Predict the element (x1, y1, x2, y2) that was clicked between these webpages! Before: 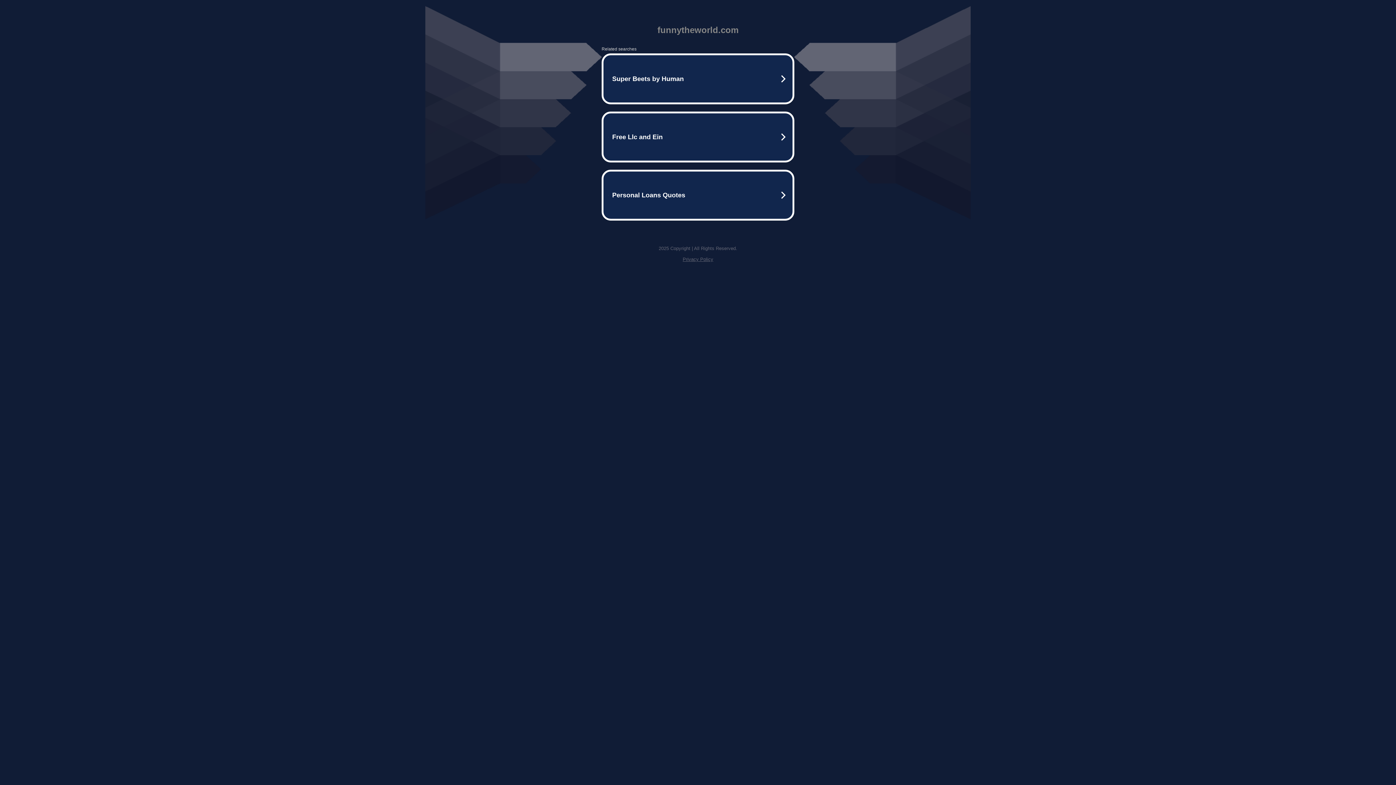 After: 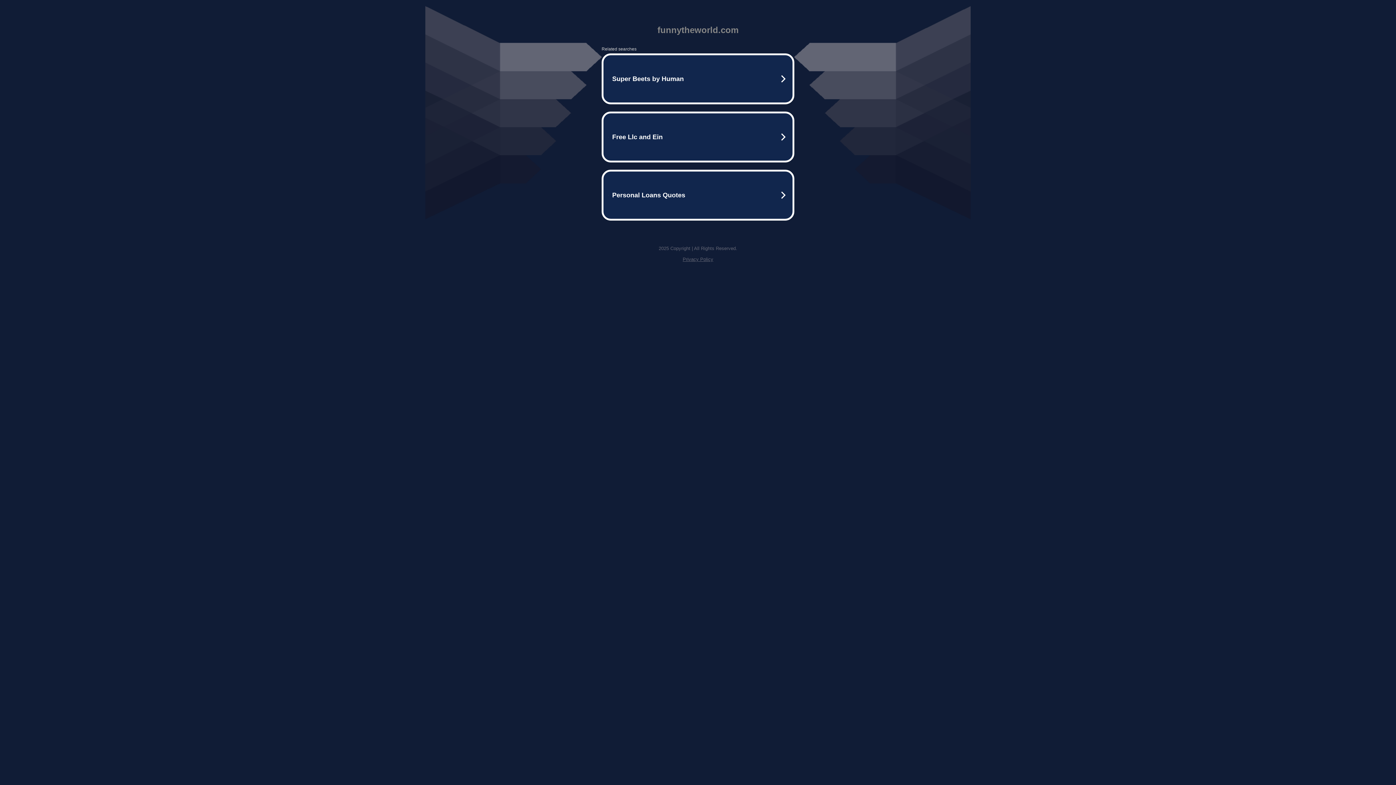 Action: bbox: (682, 256, 713, 262) label: Privacy Policy